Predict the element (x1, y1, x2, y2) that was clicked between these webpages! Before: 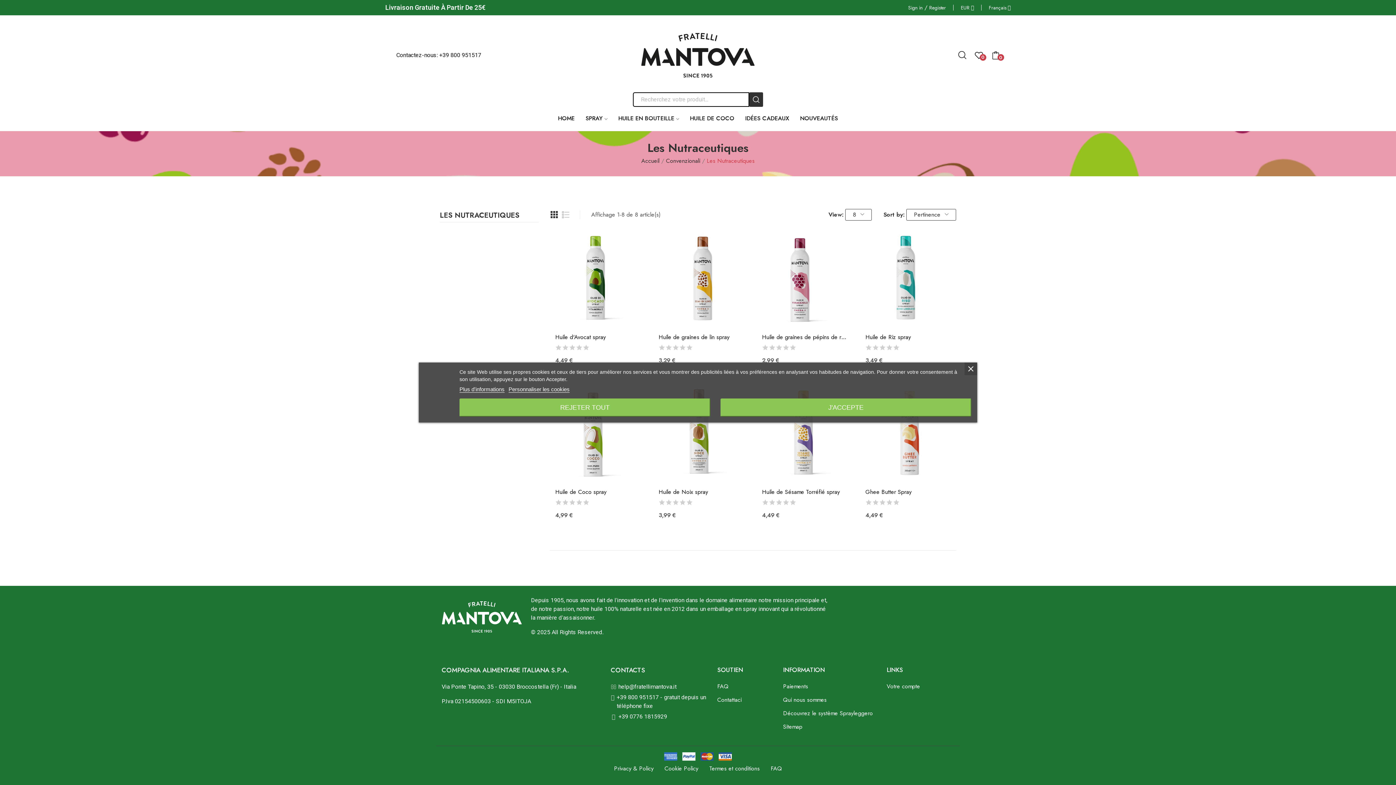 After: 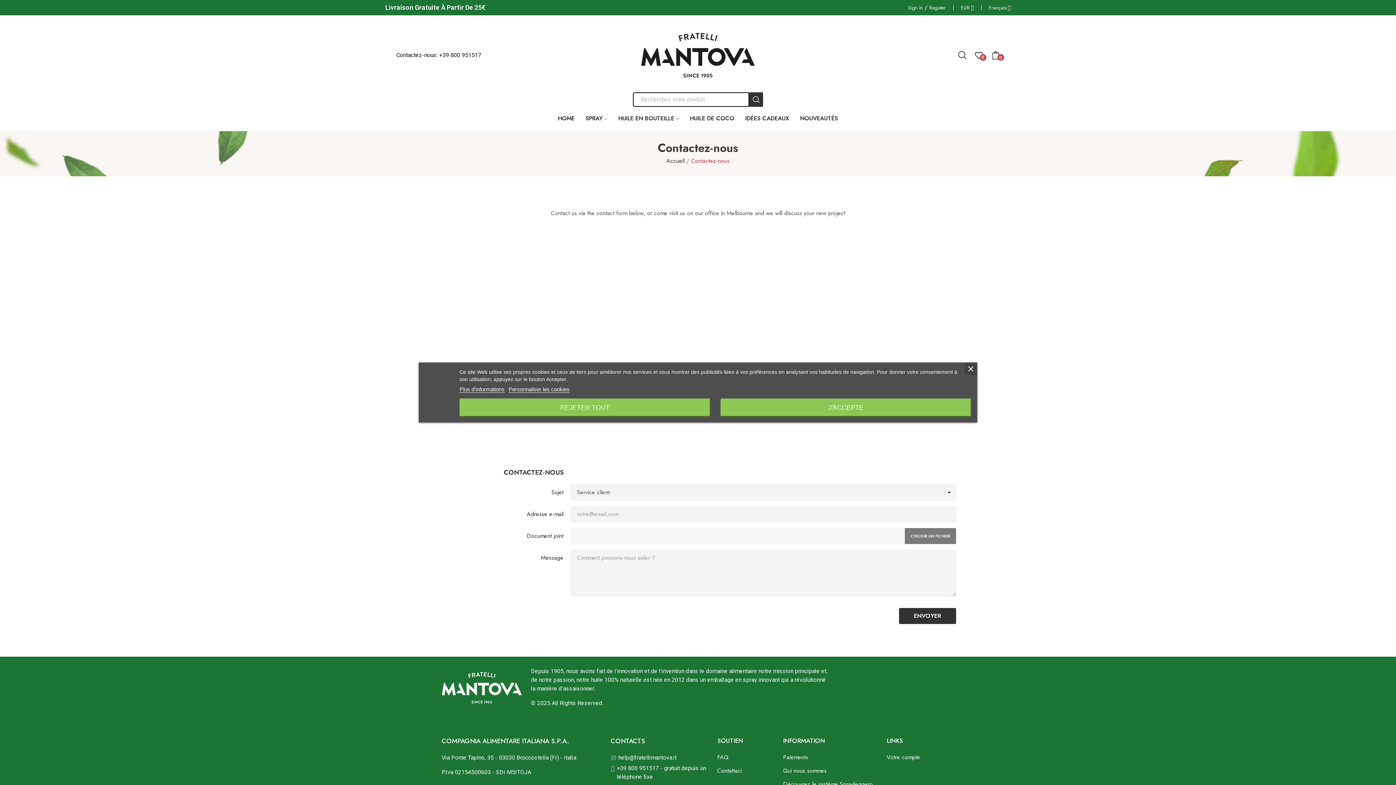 Action: bbox: (717, 696, 741, 704) label: Contattaci